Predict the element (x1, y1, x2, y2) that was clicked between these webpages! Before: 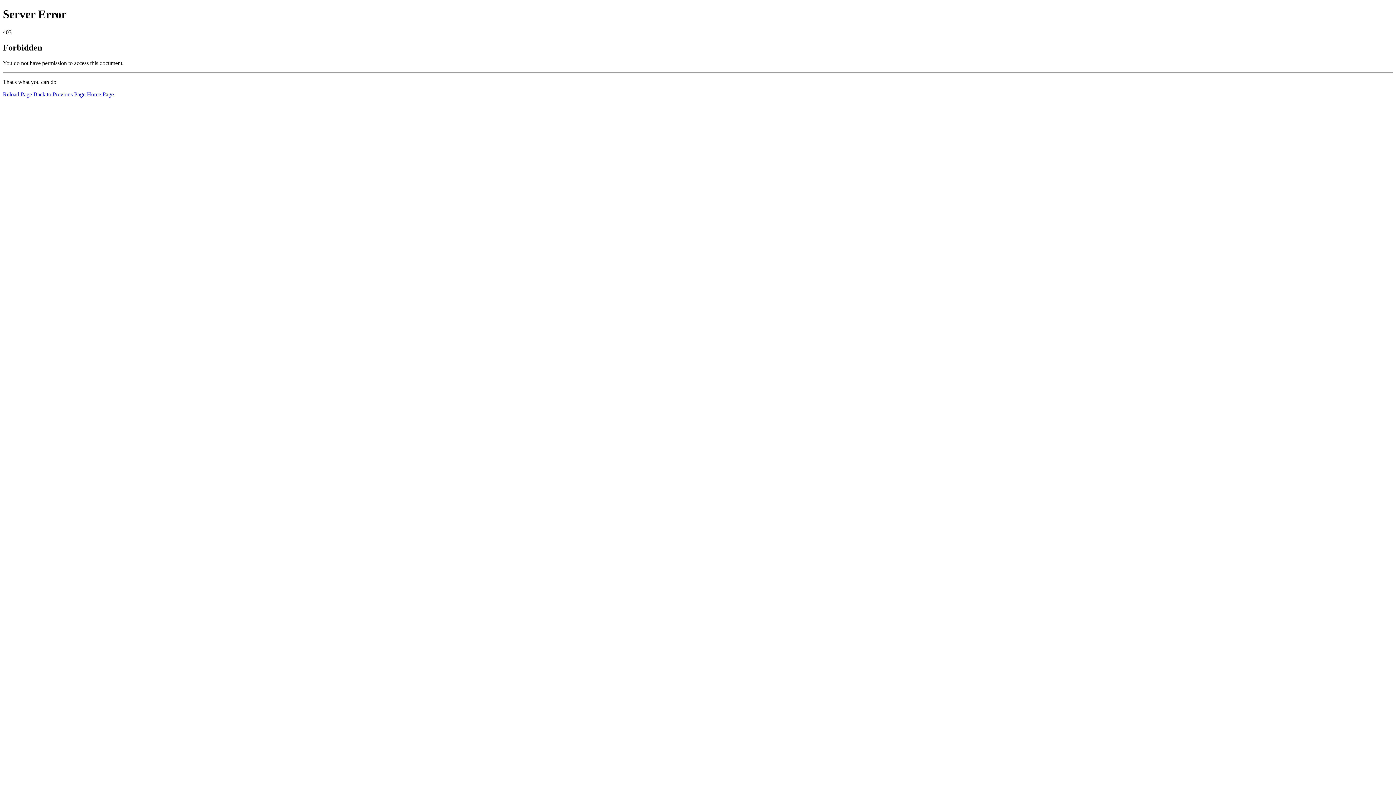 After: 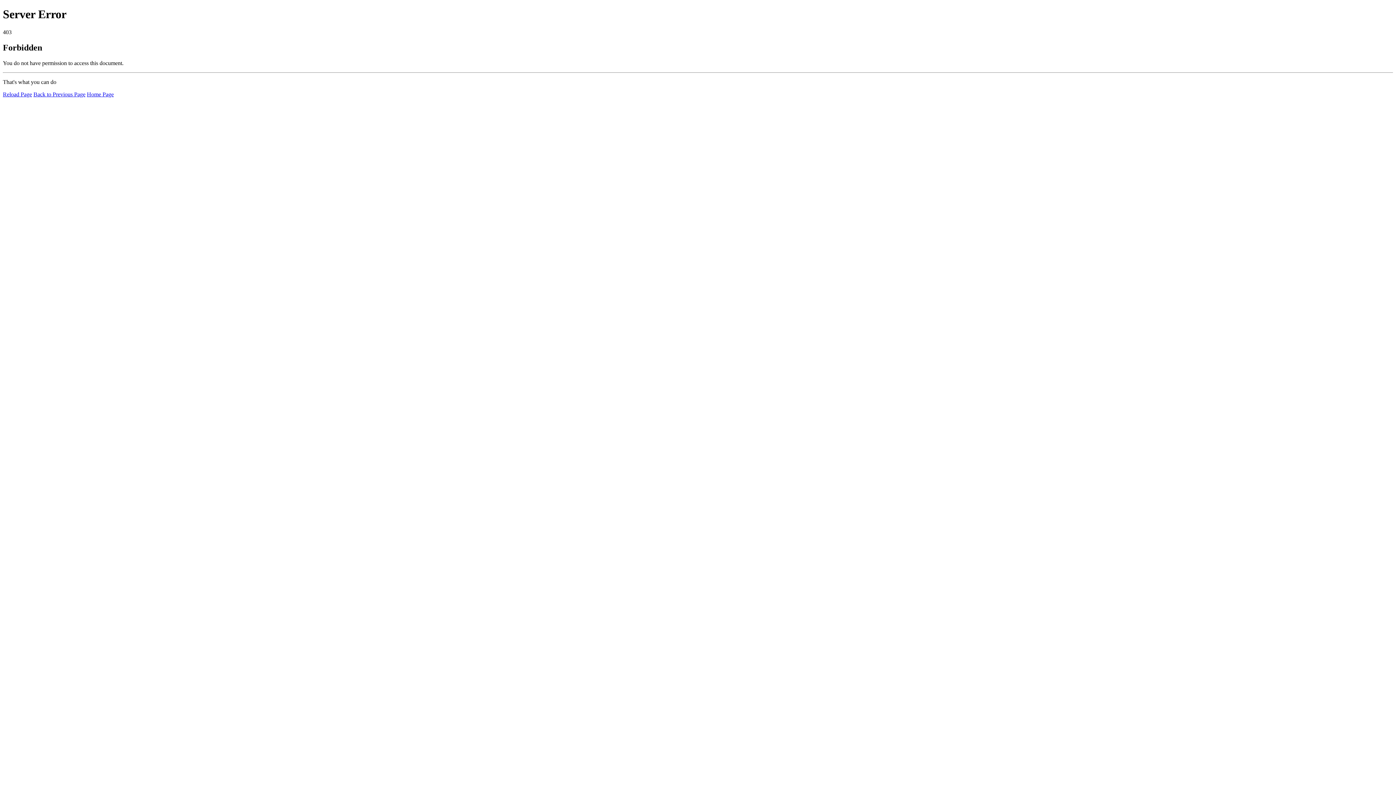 Action: bbox: (86, 91, 113, 97) label: Home Page